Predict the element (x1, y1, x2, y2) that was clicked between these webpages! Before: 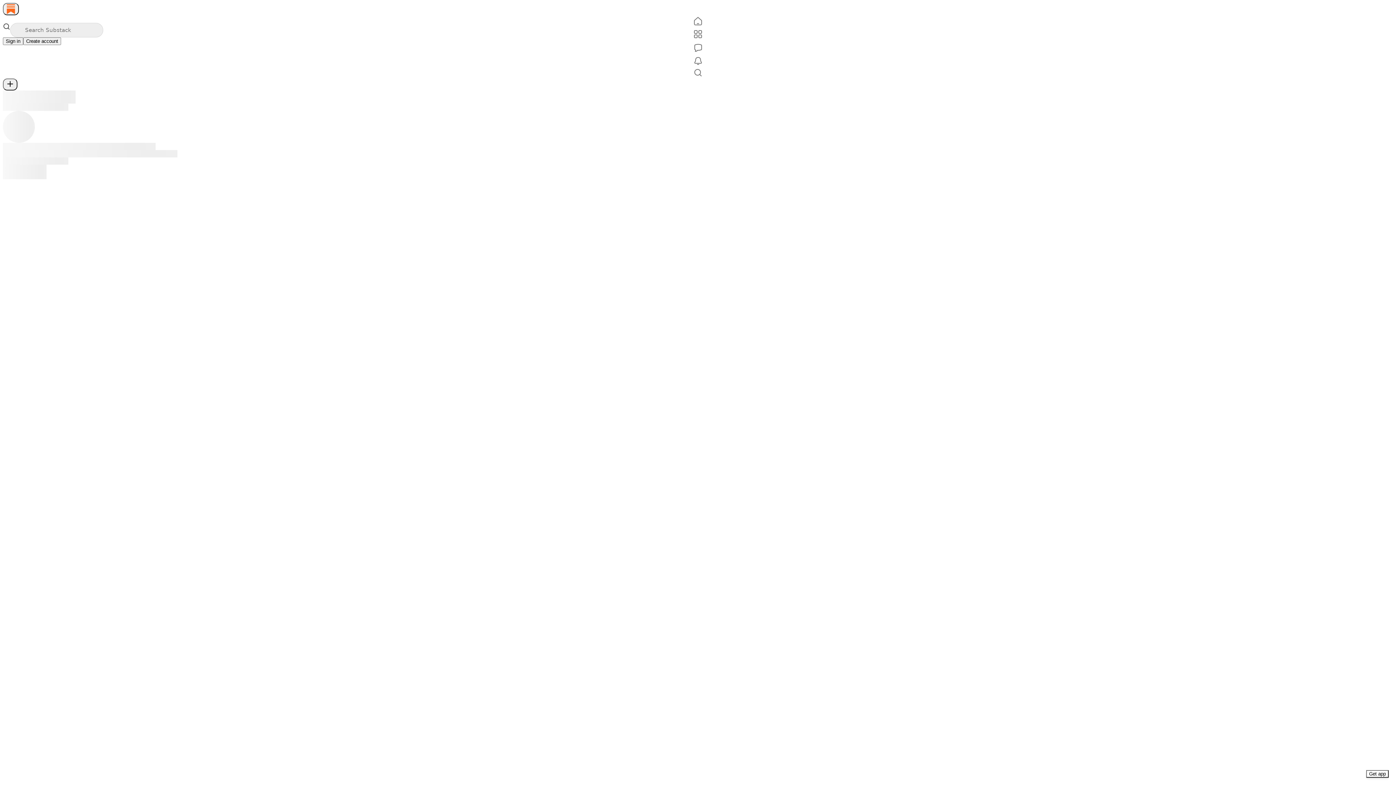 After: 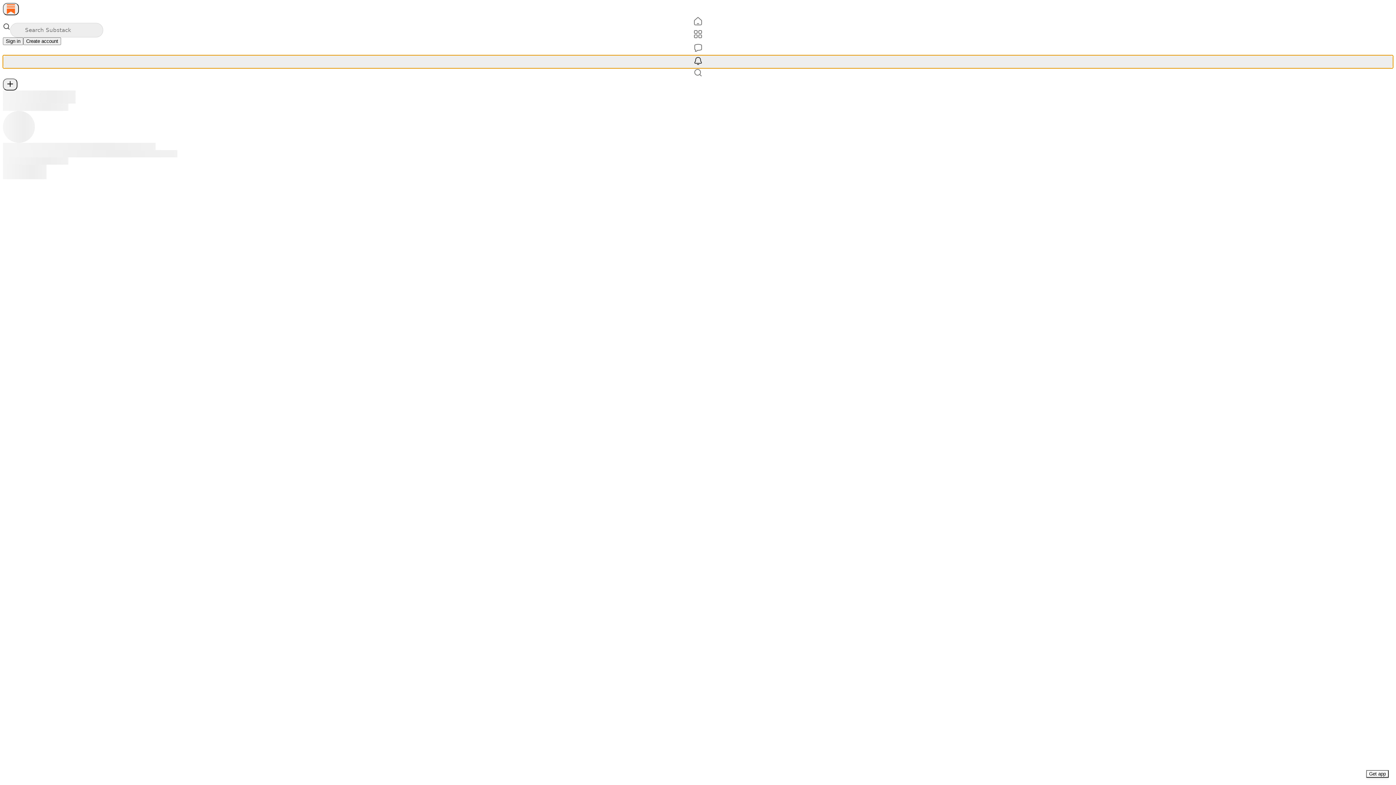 Action: label: Activity bbox: (2, 55, 1393, 68)